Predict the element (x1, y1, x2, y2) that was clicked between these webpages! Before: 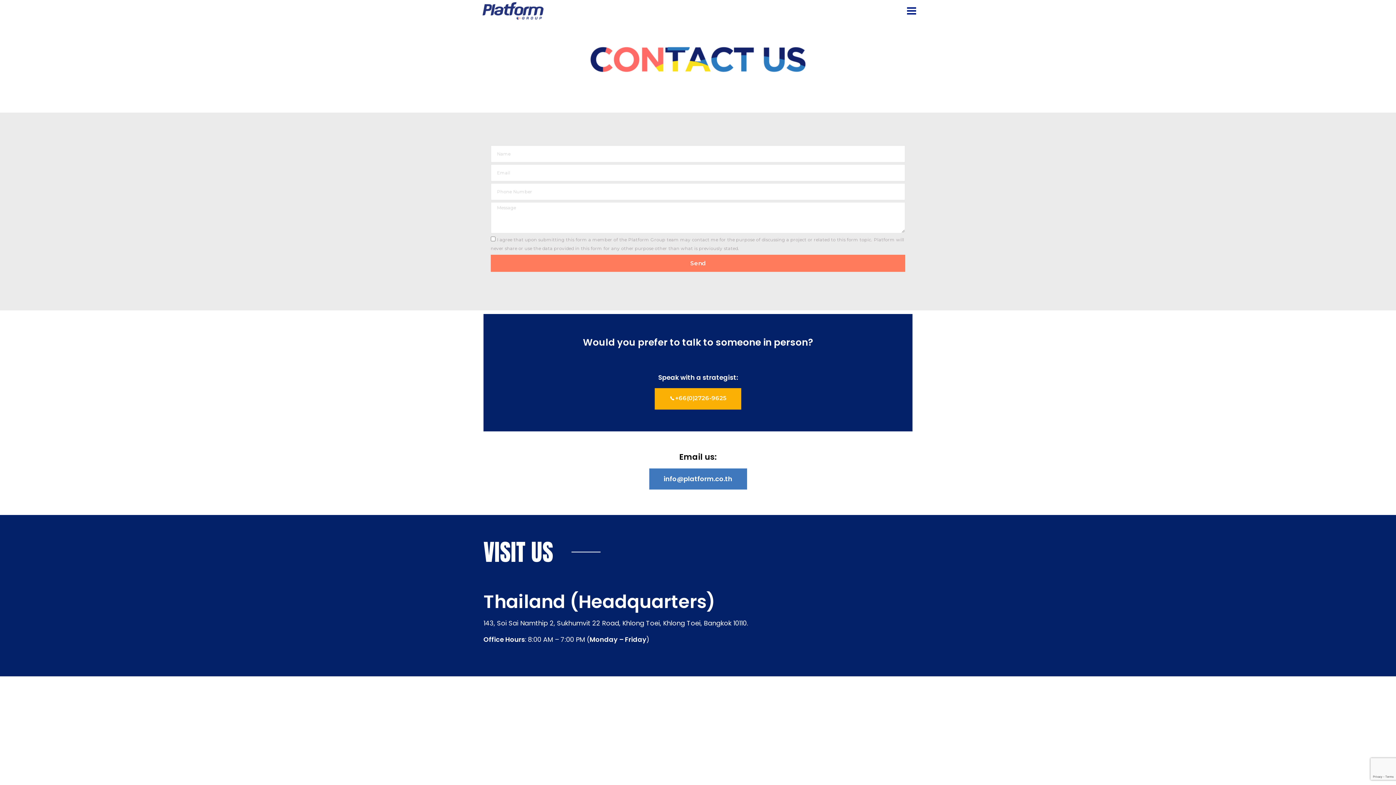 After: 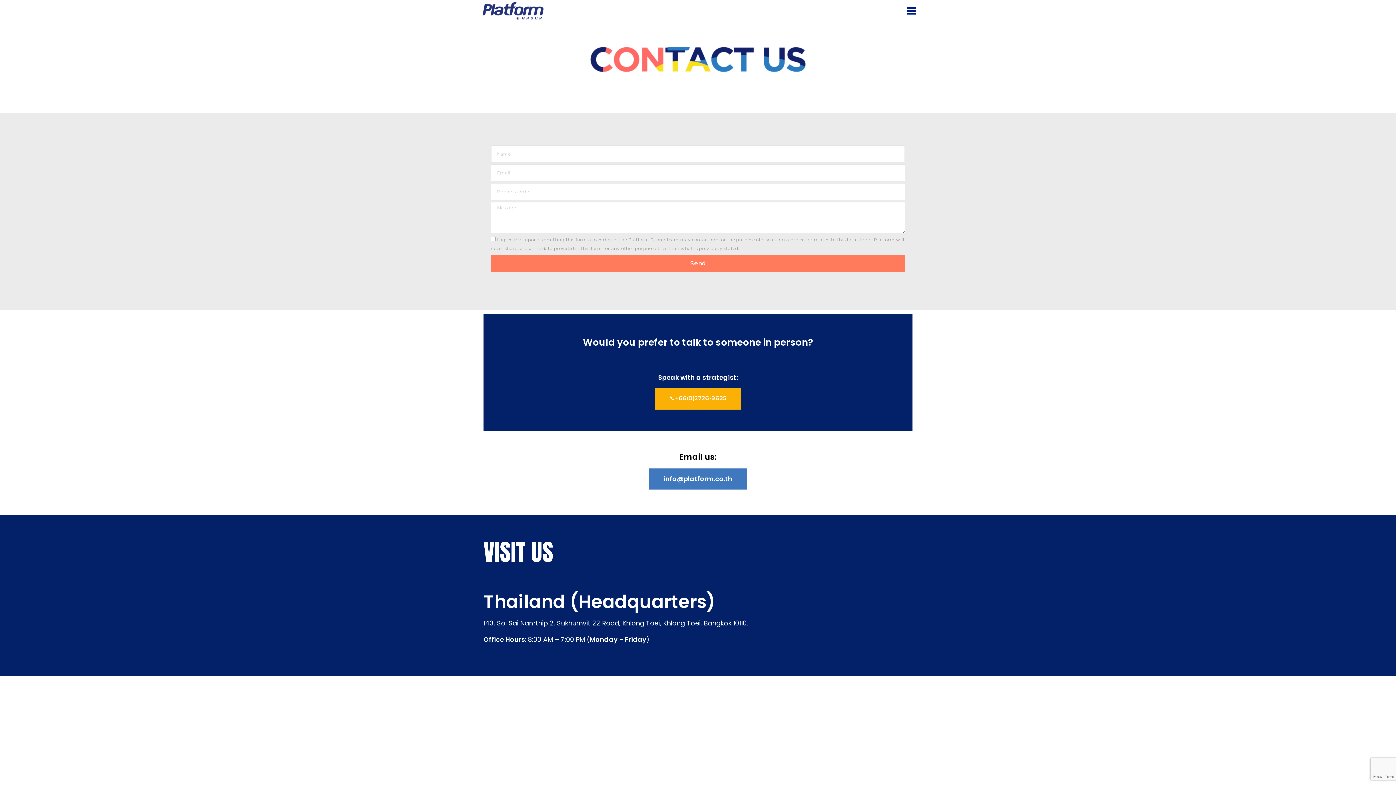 Action: label: Send bbox: (490, 254, 905, 272)